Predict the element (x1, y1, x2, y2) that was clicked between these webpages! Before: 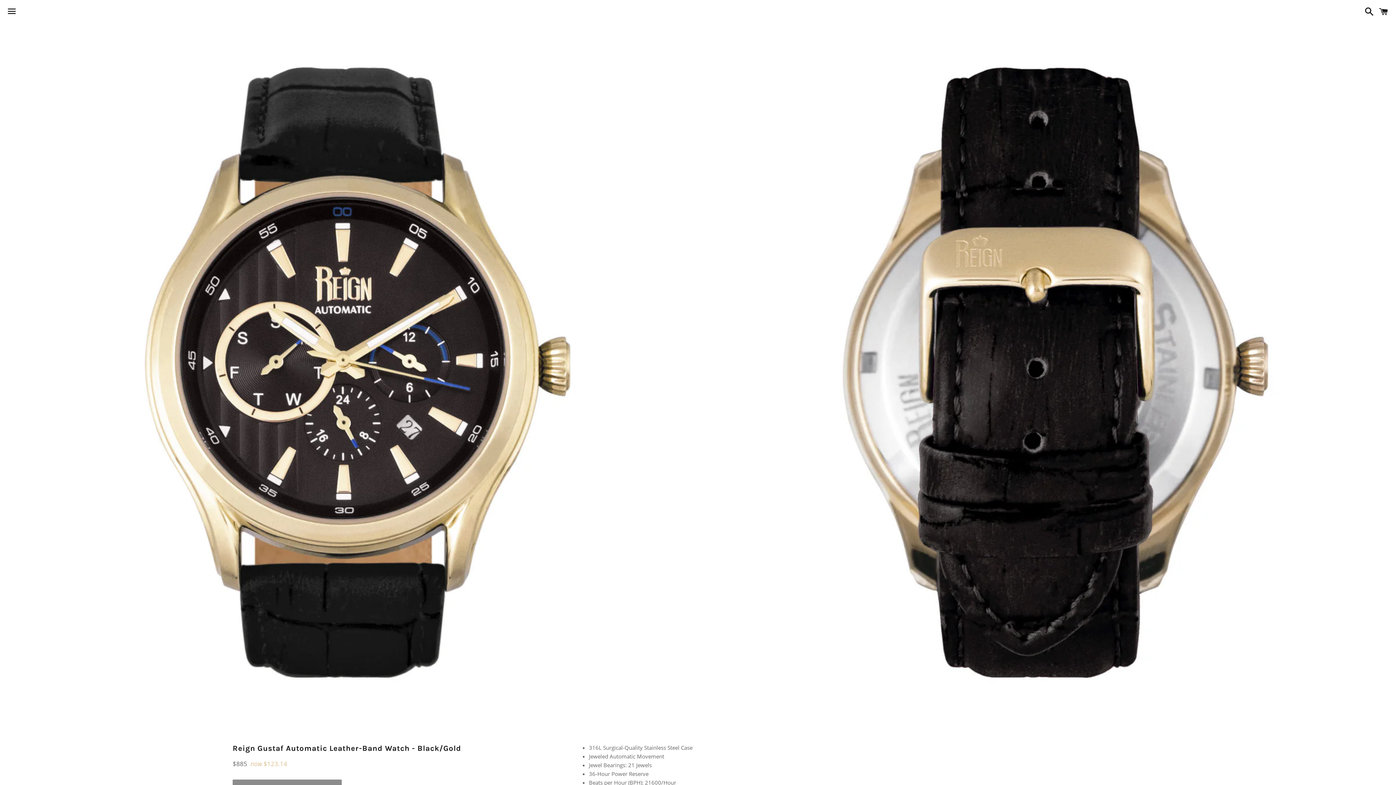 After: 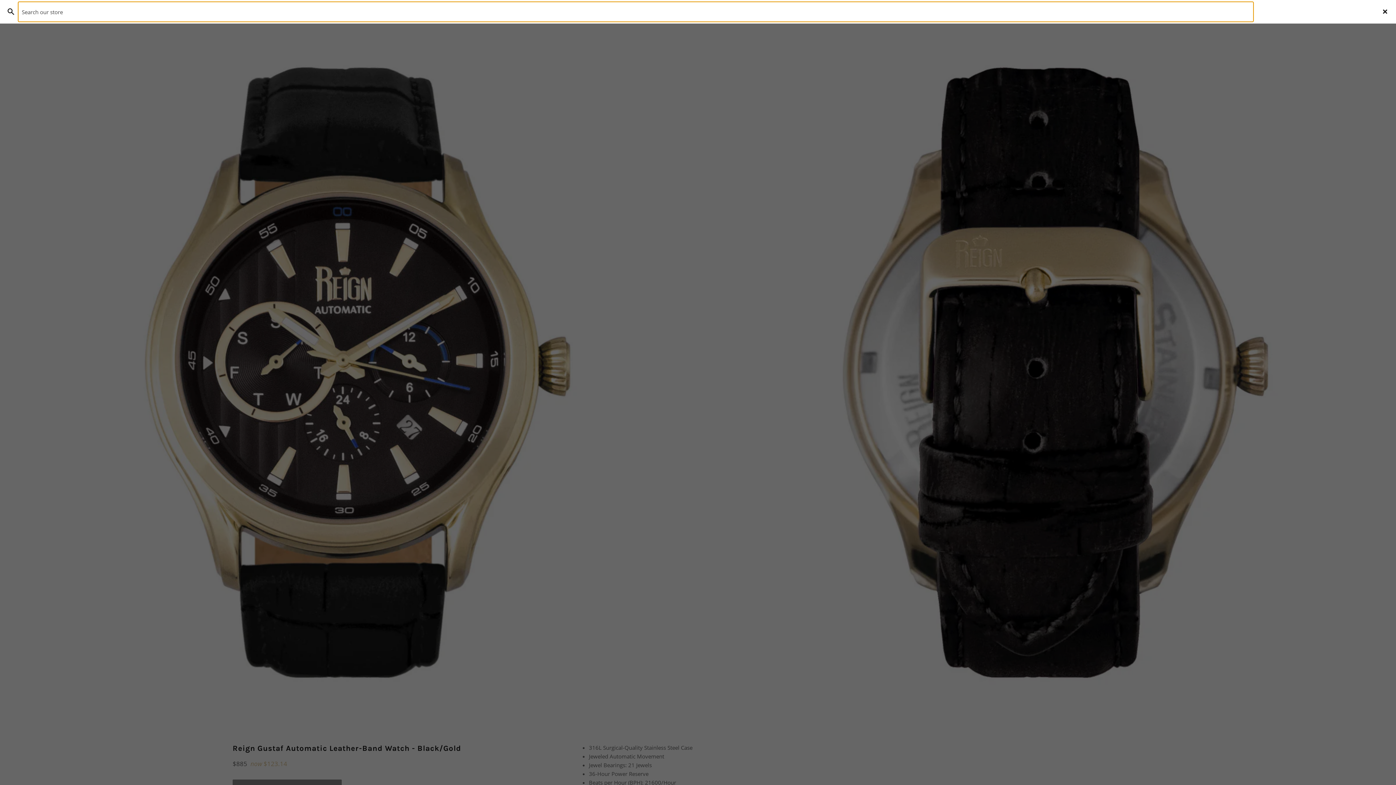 Action: label: Search bbox: (1361, 0, 1374, 22)